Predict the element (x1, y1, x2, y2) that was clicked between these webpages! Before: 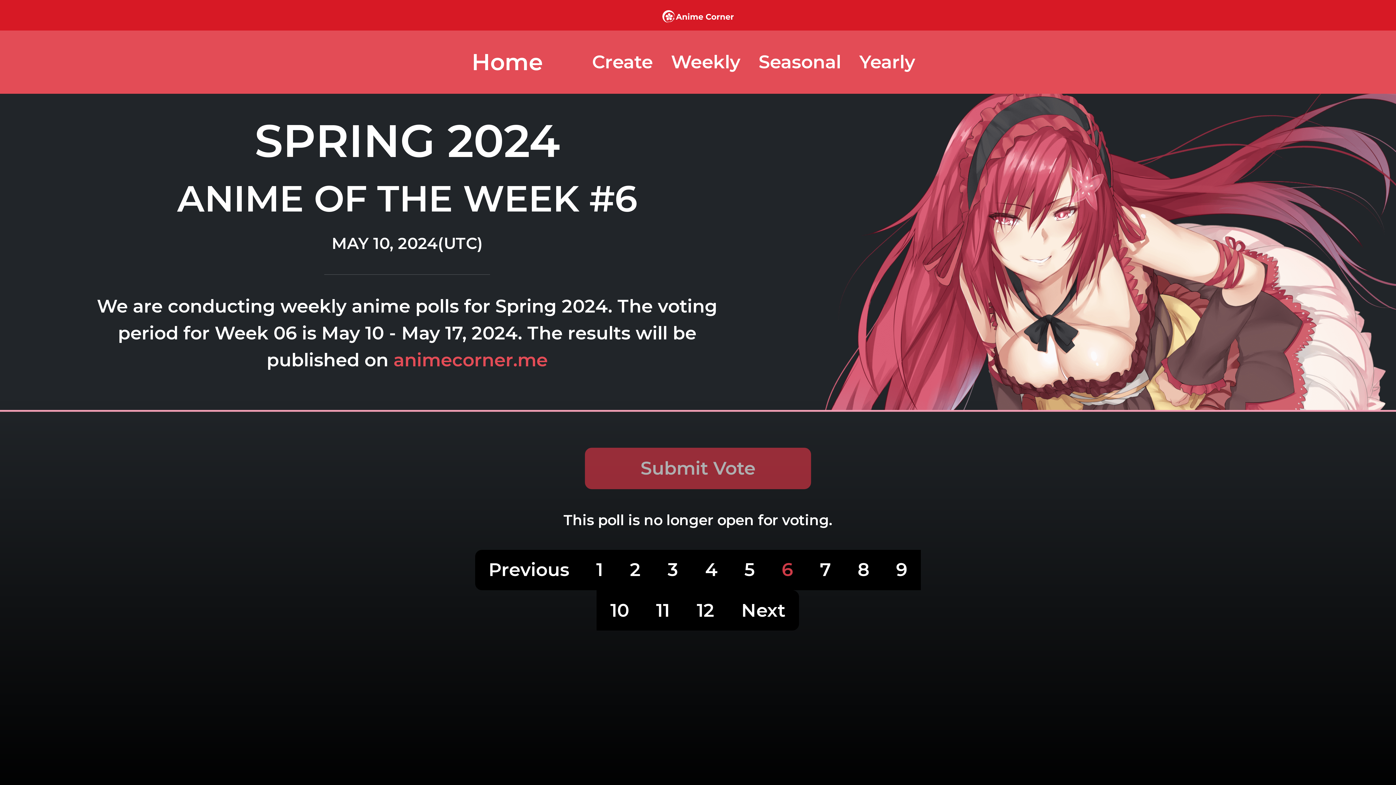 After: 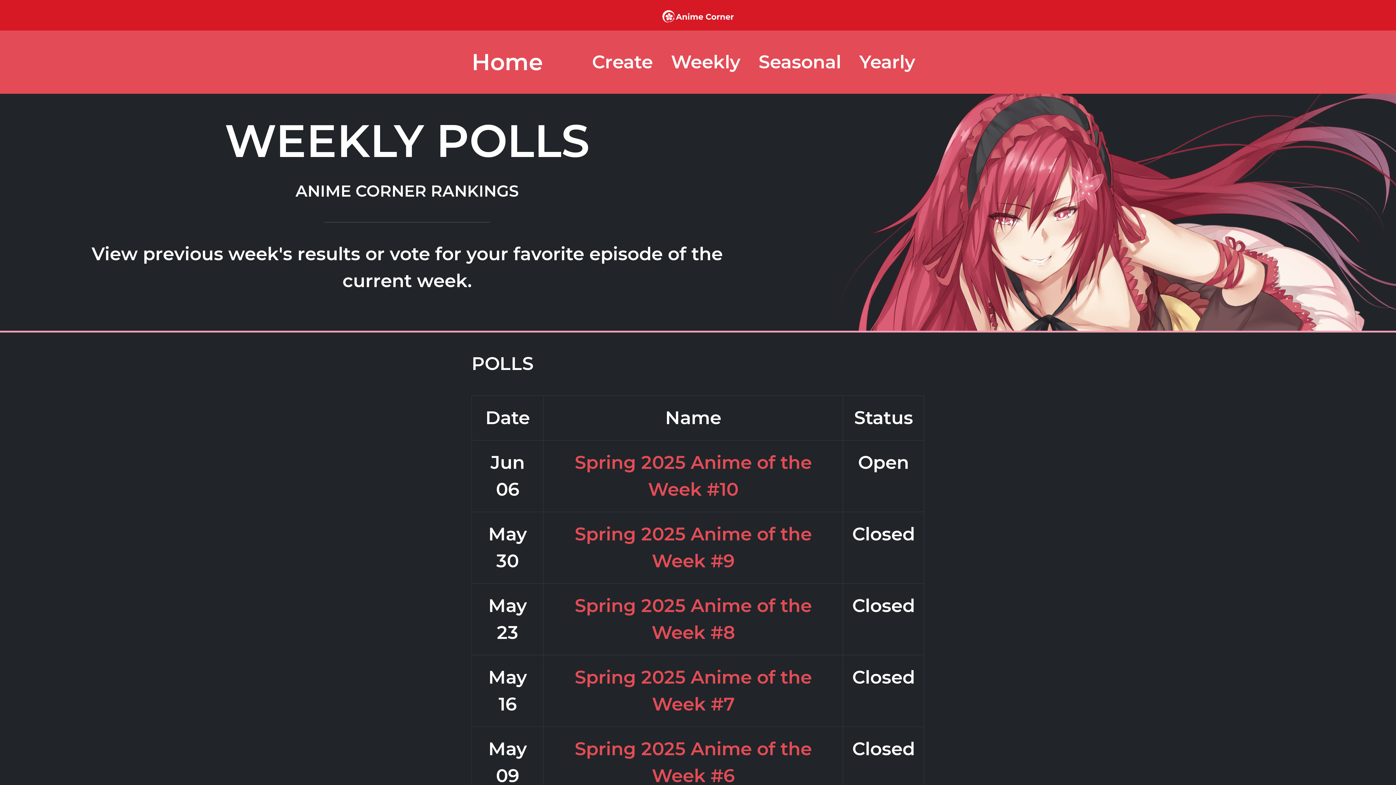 Action: bbox: (662, 39, 749, 84) label: Weekly